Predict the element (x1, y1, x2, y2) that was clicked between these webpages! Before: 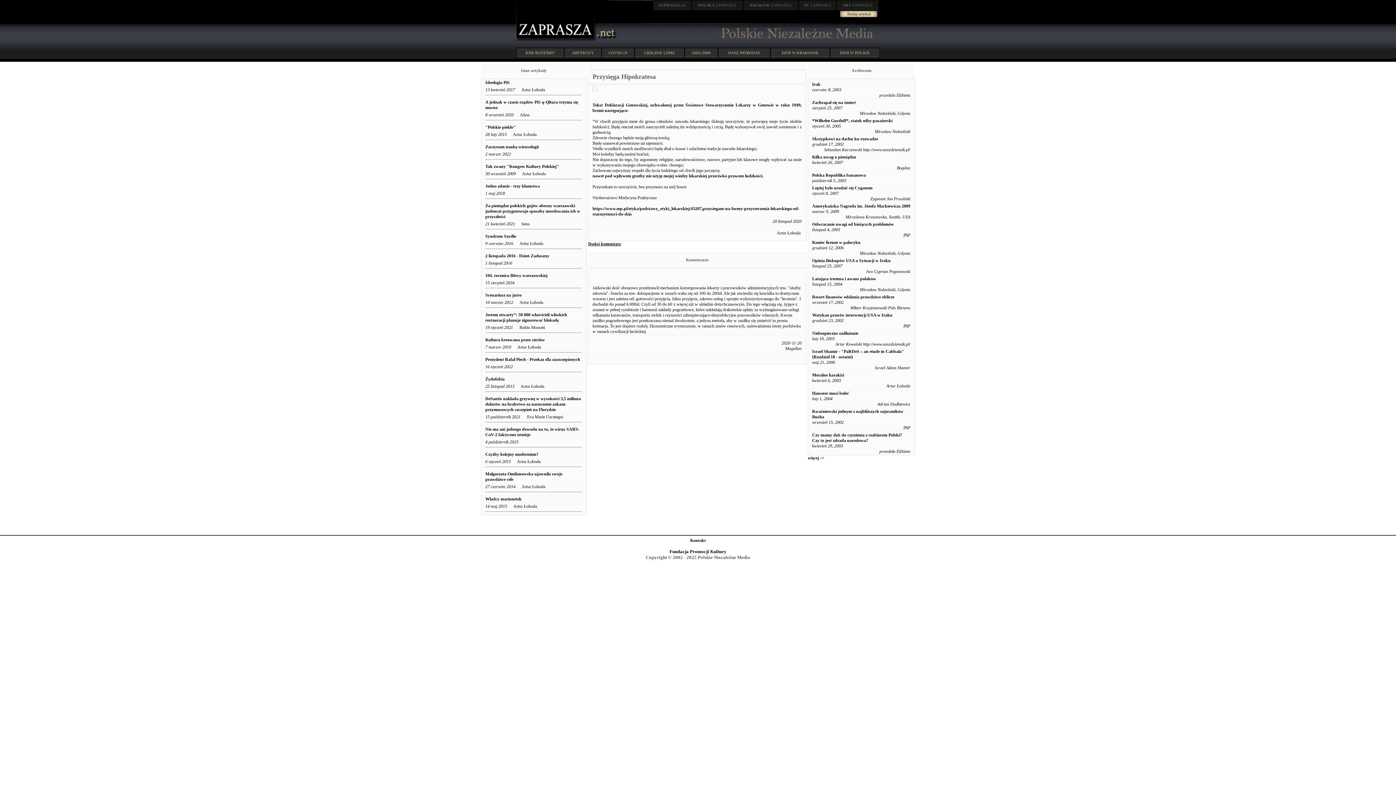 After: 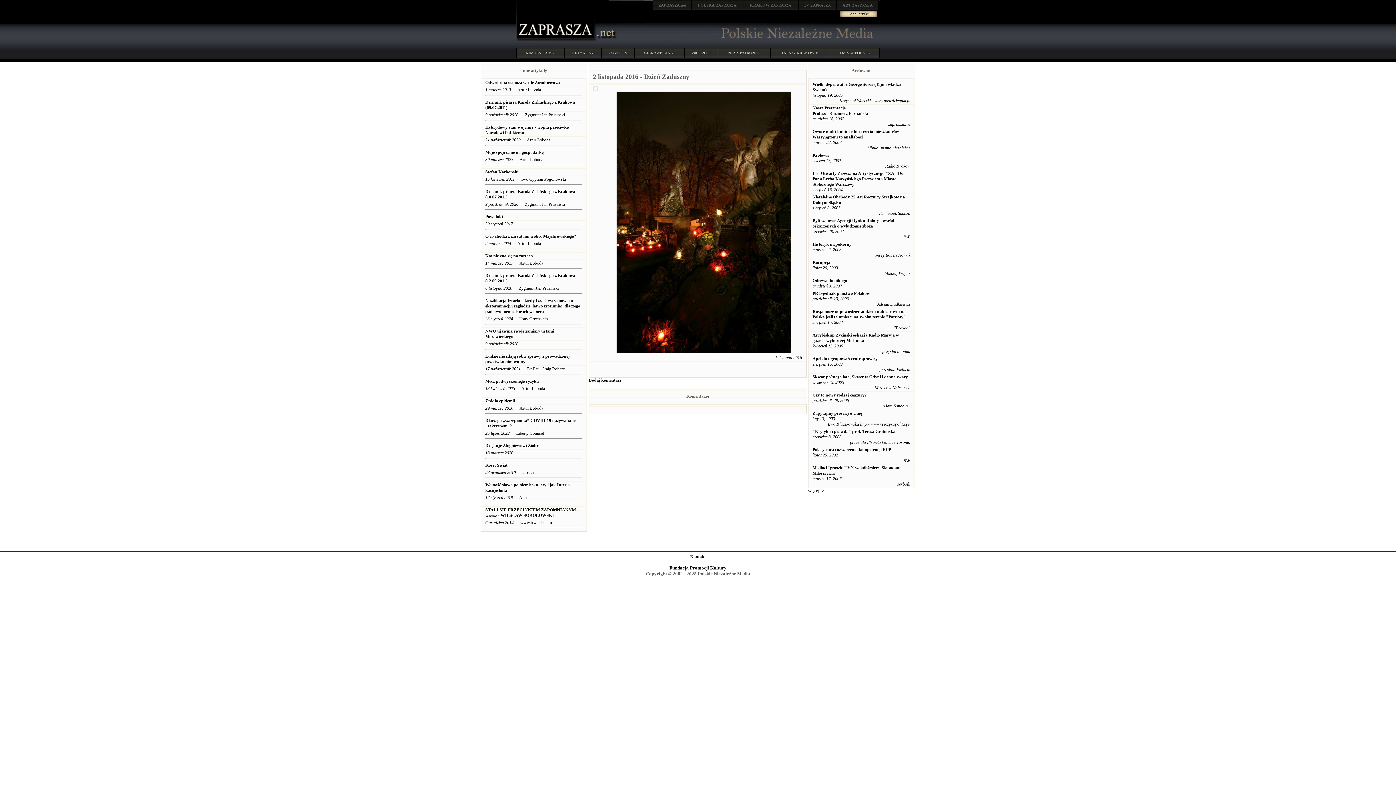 Action: label: 2 listopada 2016 - Dzień Zaduszny bbox: (485, 253, 549, 258)